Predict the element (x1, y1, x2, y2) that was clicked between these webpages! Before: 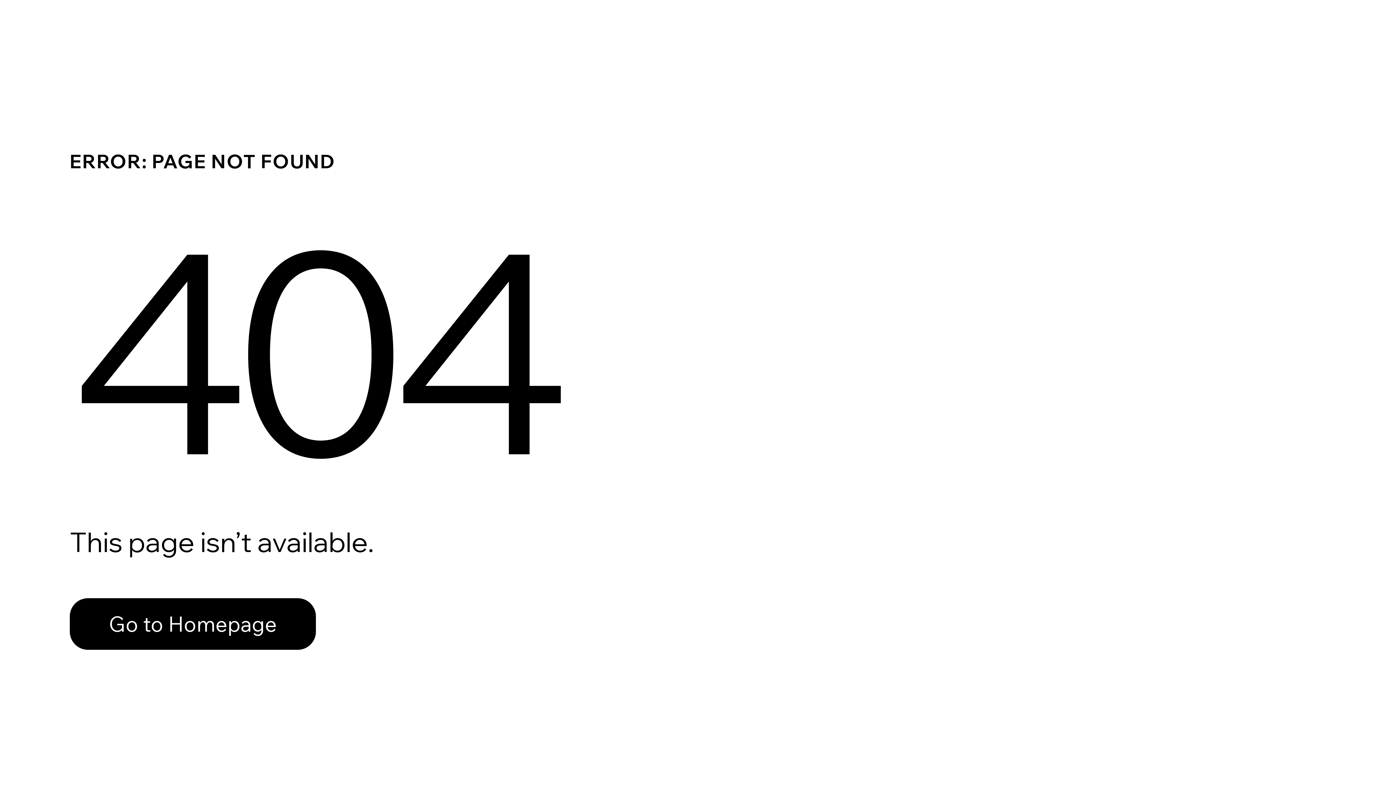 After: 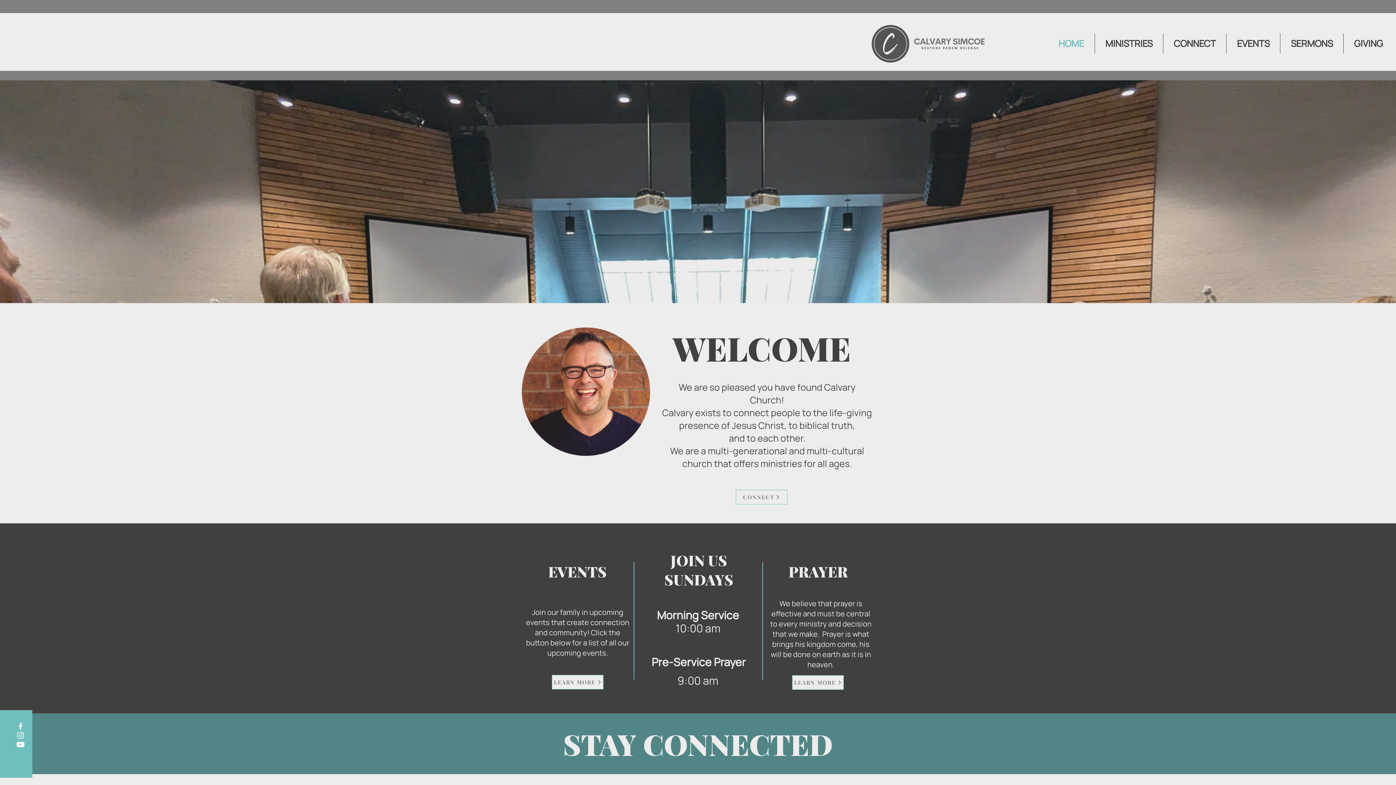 Action: label: Go to Homepage bbox: (69, 582, 768, 659)